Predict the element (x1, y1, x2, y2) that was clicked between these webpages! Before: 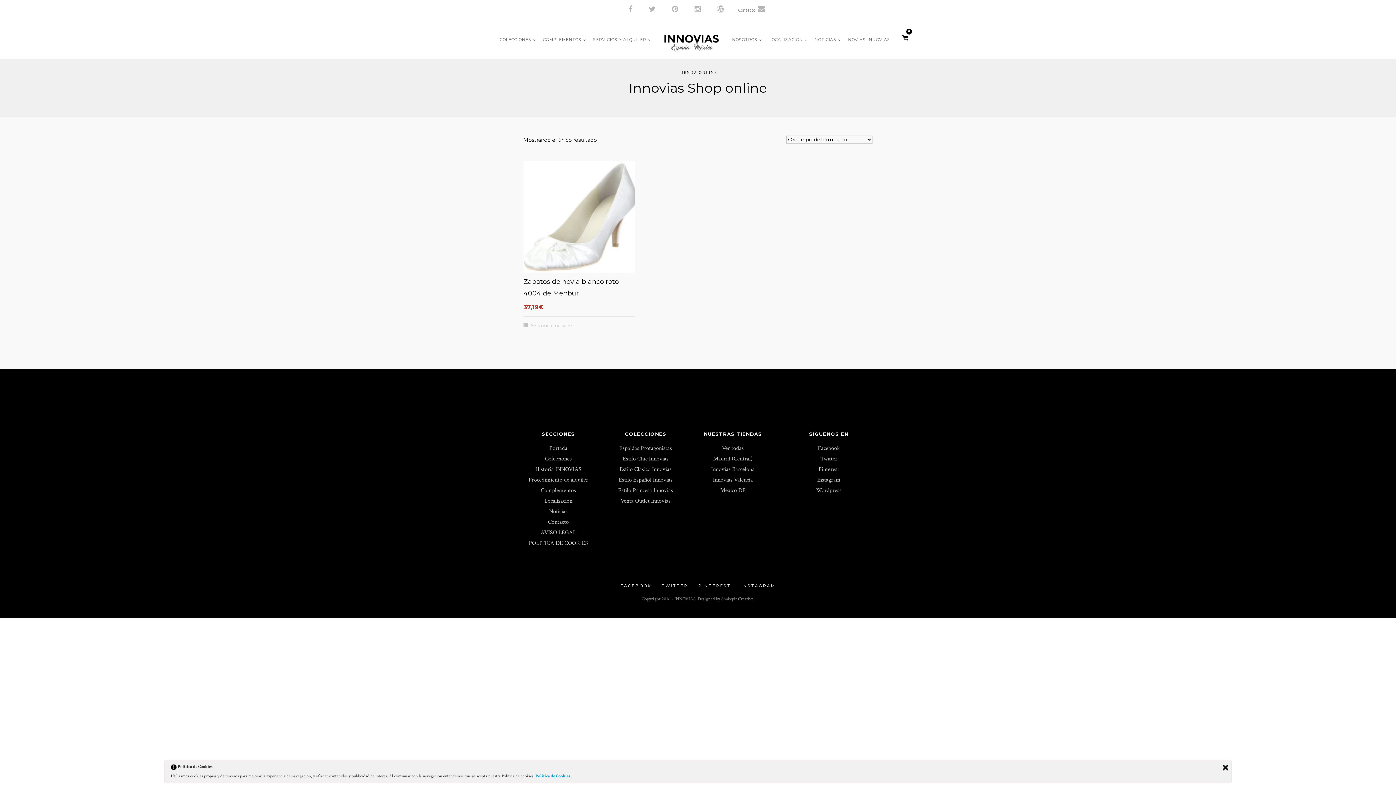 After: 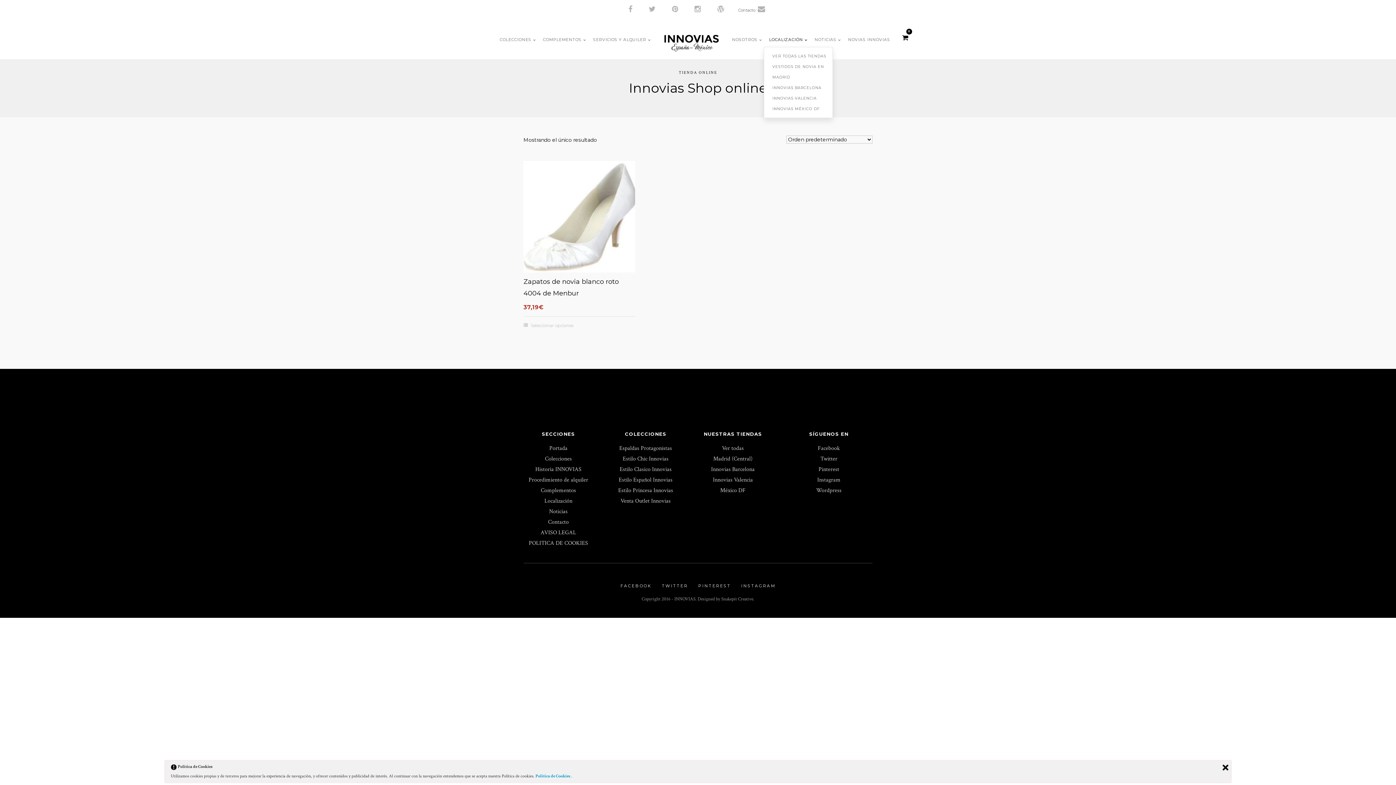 Action: bbox: (769, 36, 807, 46) label: LOCALIZACIÓN